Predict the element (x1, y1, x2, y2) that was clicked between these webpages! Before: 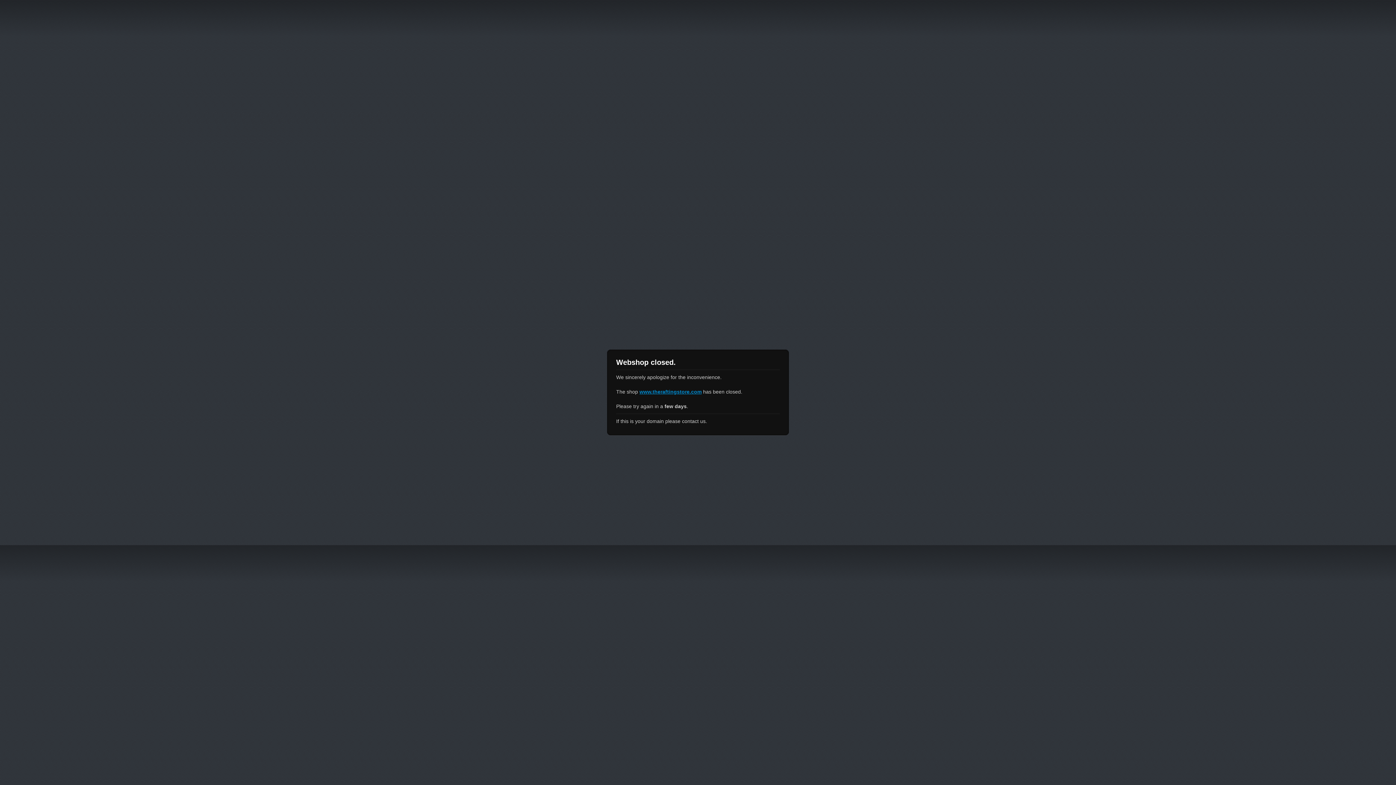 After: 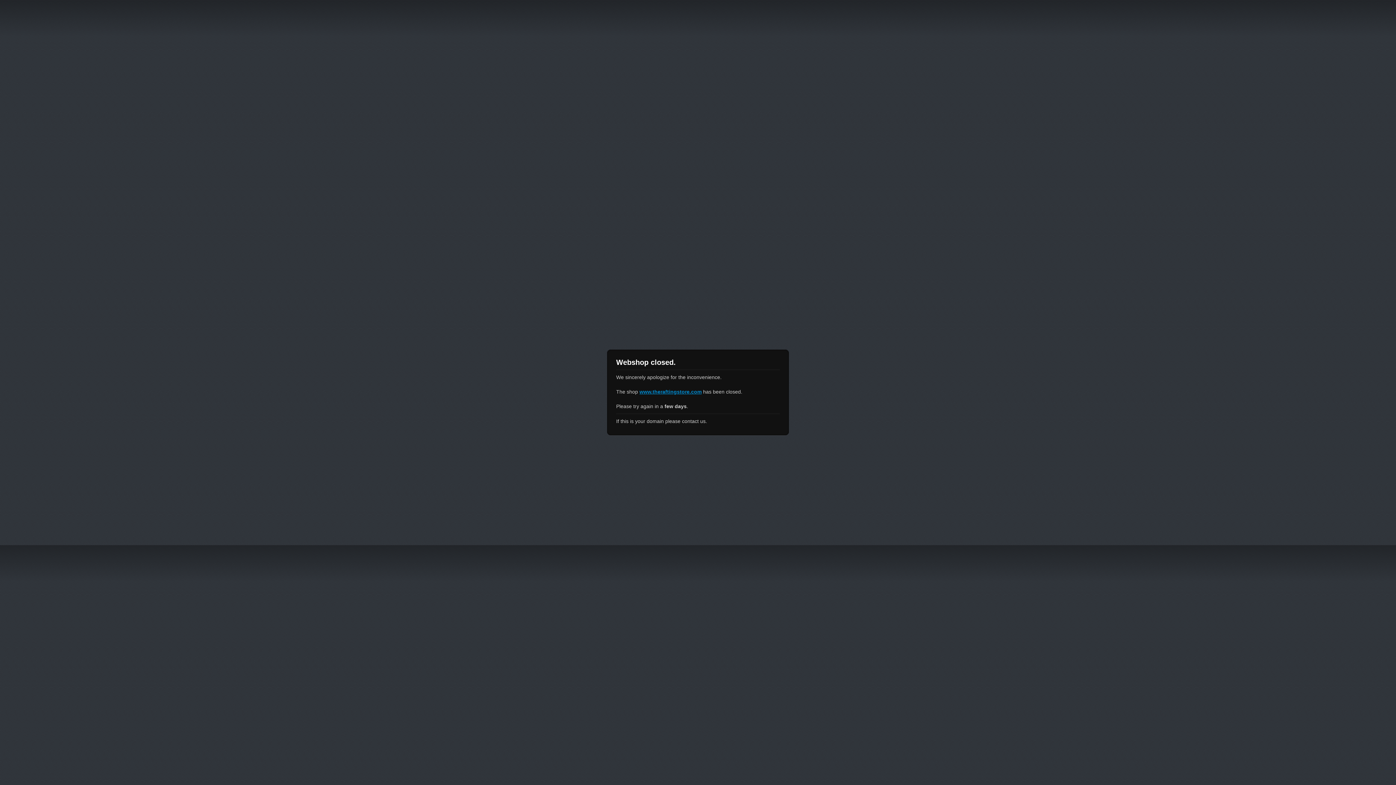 Action: bbox: (639, 389, 701, 394) label: www.theraftingstore.com